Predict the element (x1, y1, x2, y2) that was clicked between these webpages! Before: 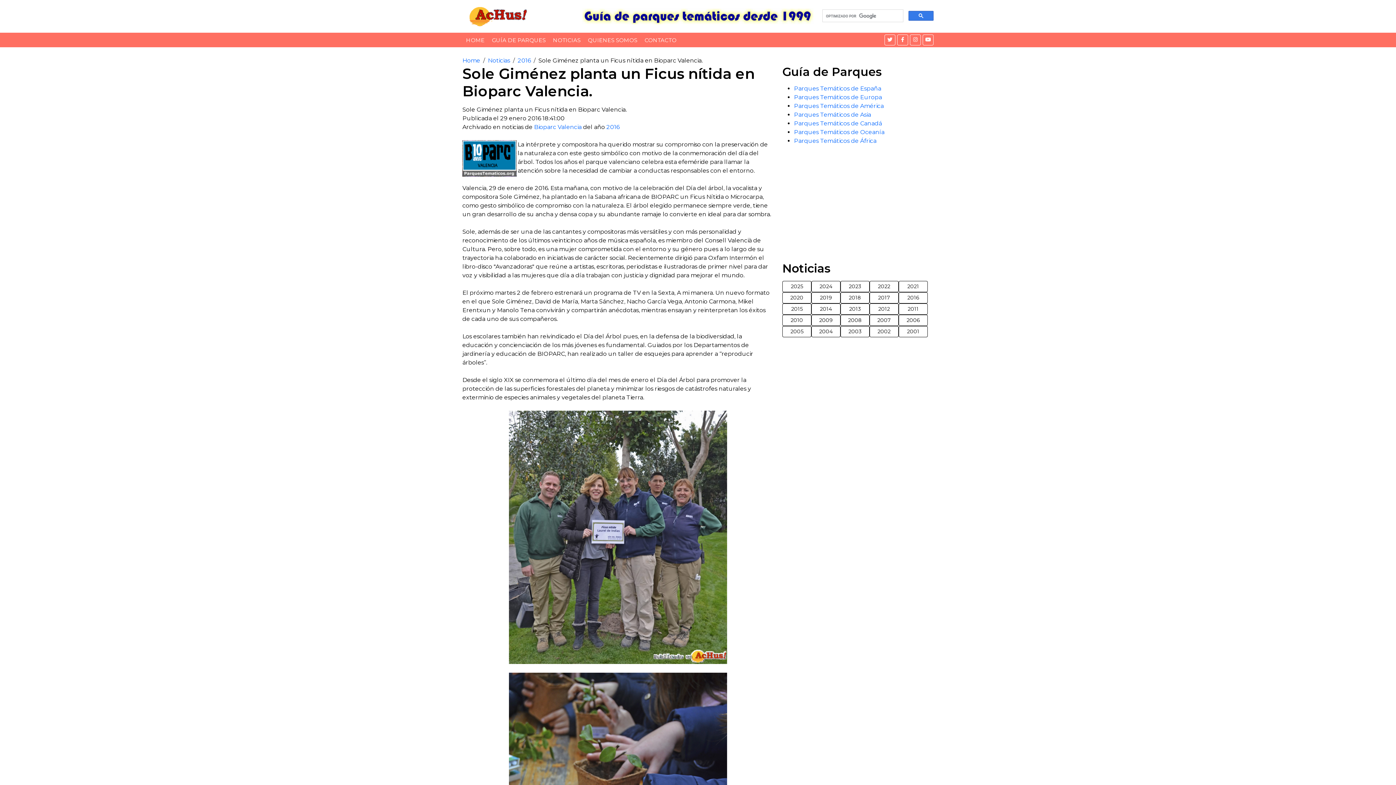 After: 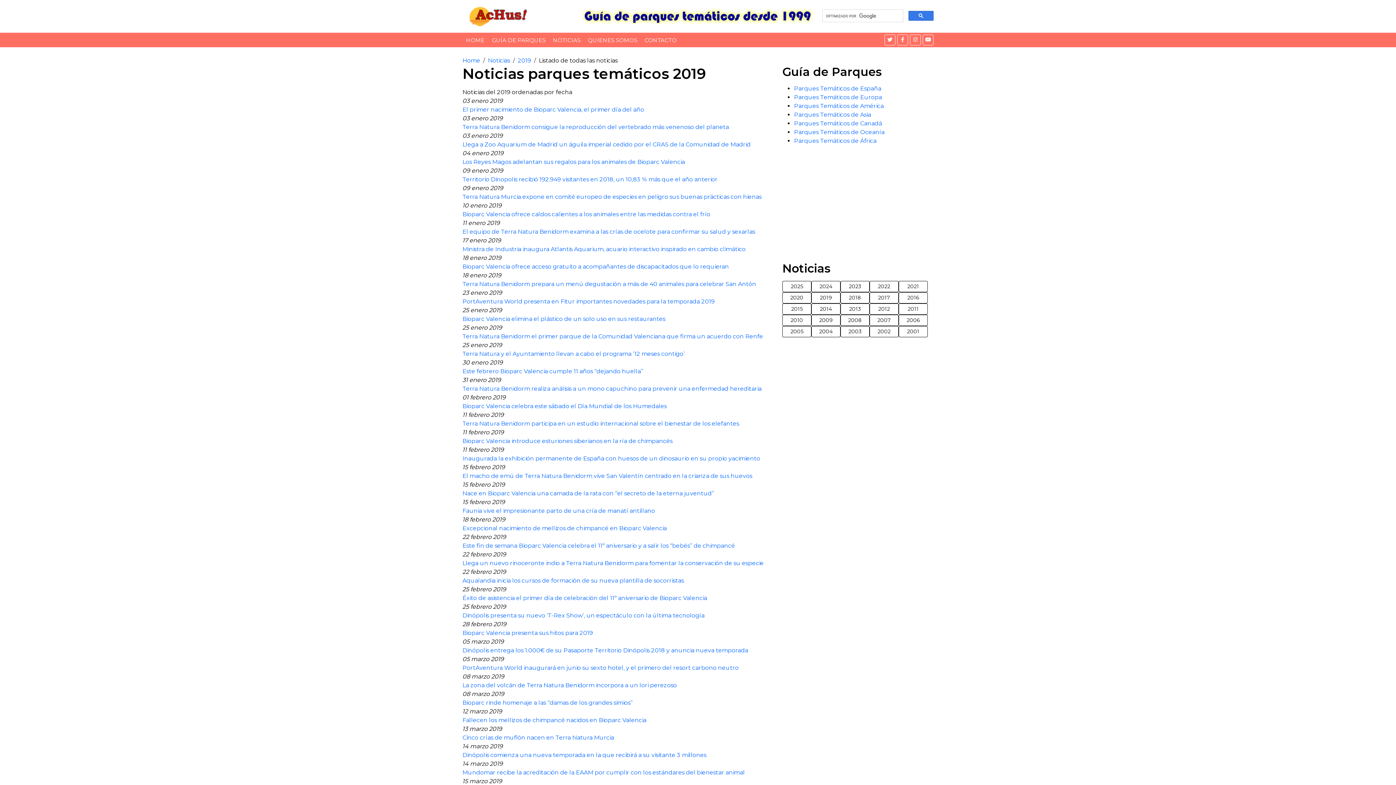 Action: label: 2019 bbox: (811, 292, 840, 303)